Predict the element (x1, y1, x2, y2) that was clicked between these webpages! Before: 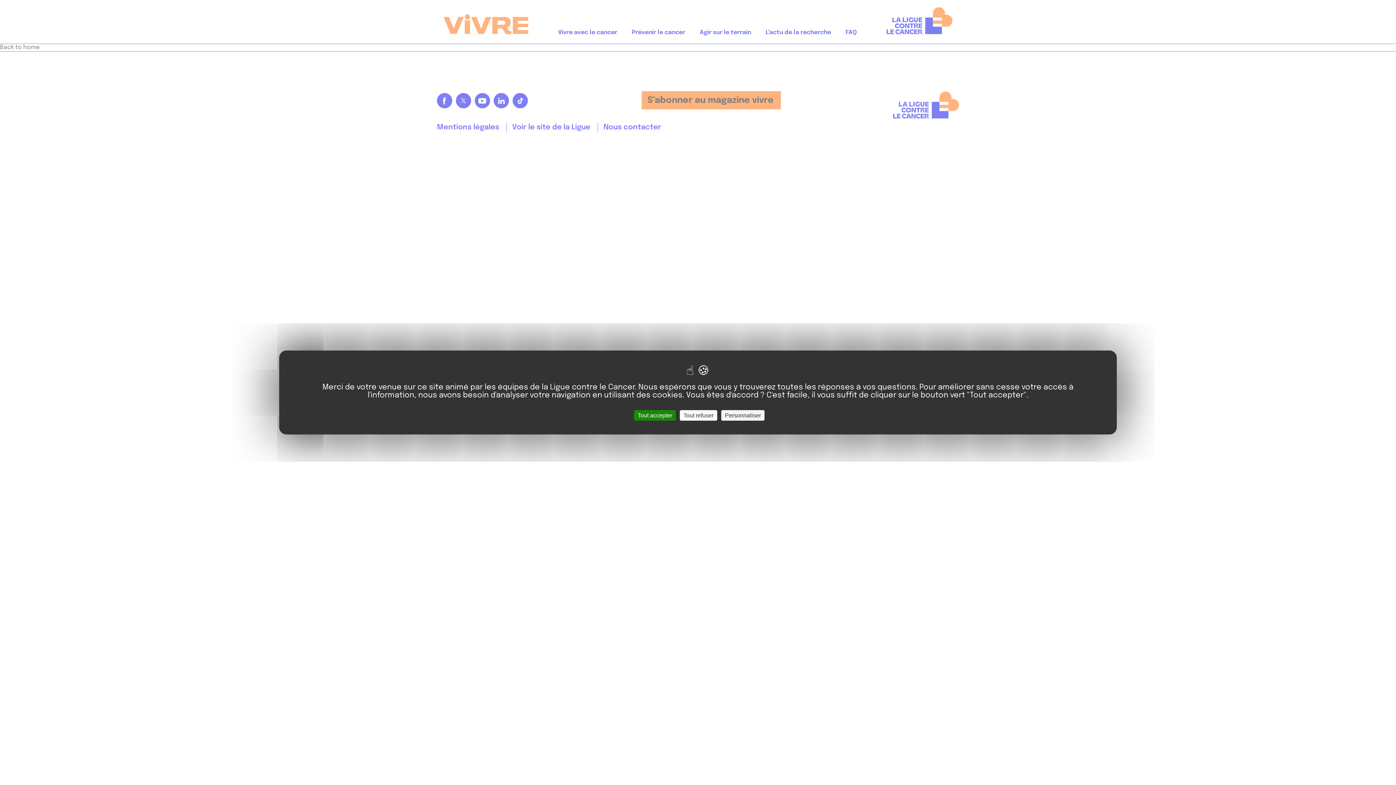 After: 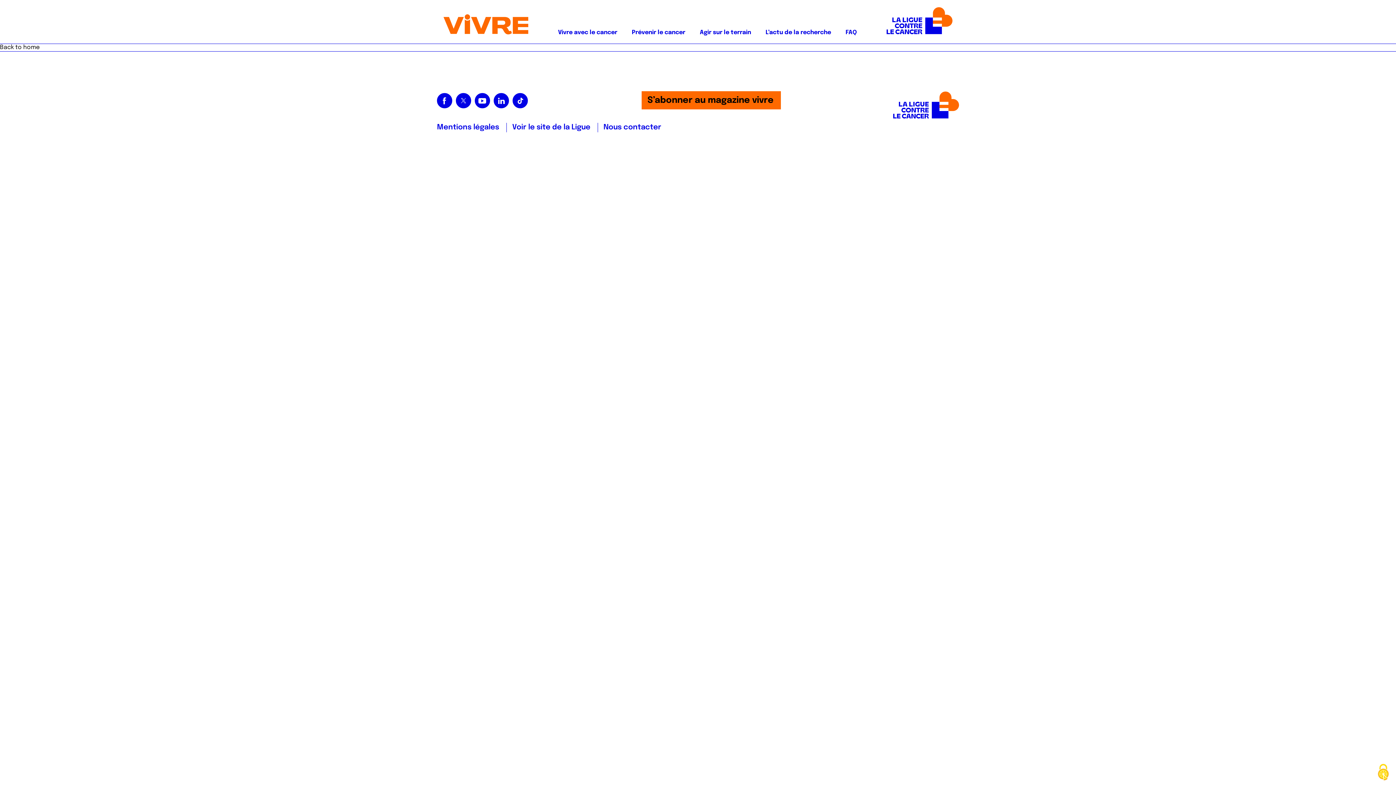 Action: label: Cookies : Tout refuser bbox: (680, 410, 717, 420)